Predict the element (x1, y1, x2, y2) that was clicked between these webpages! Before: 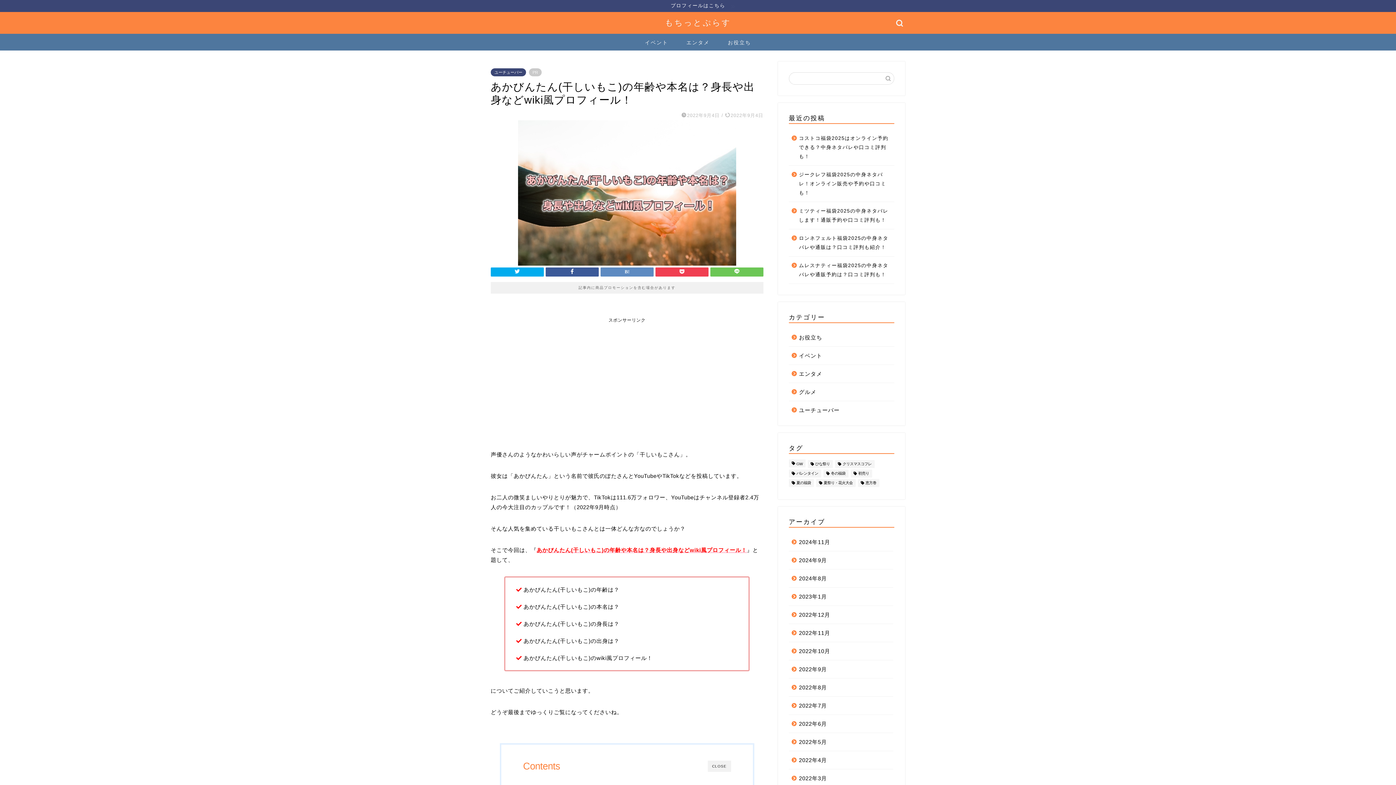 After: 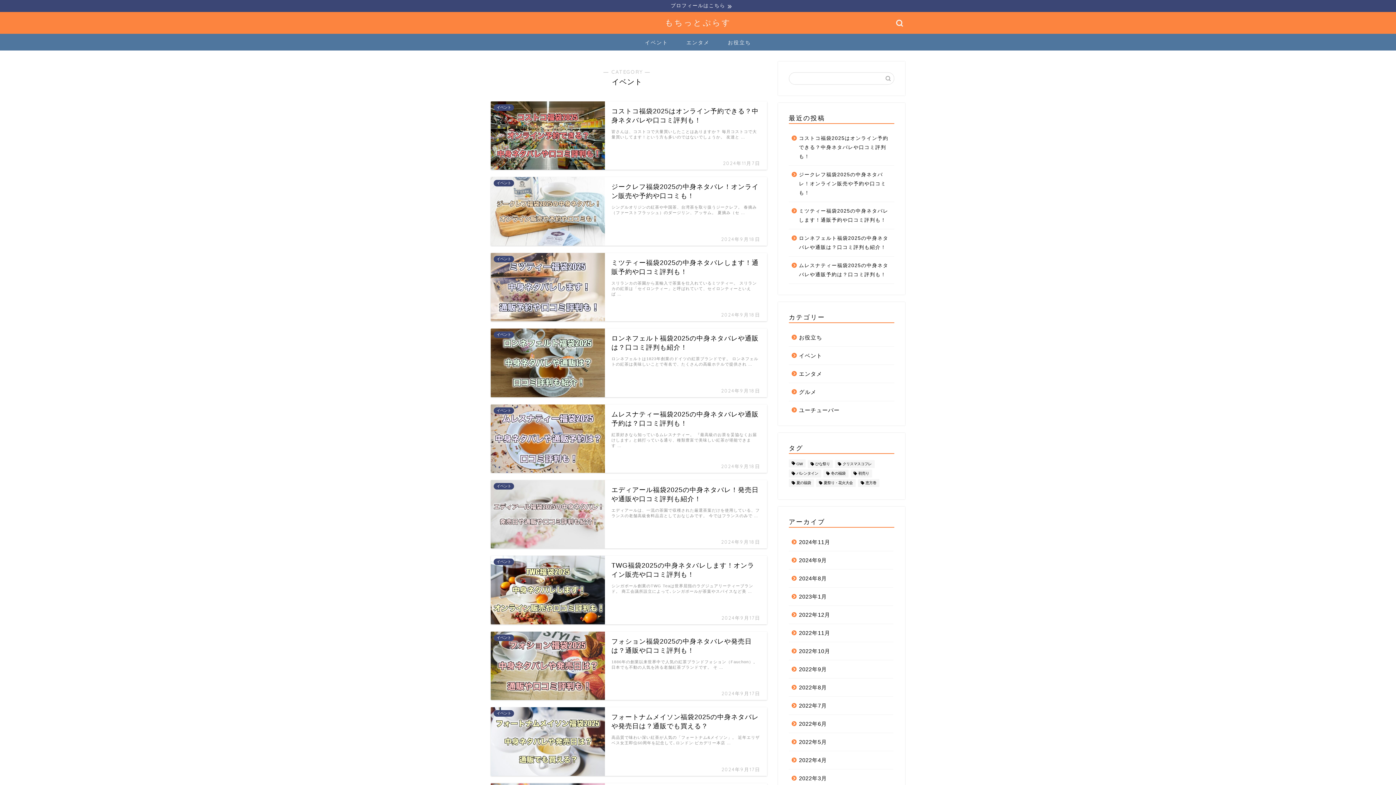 Action: bbox: (789, 346, 893, 364) label: イベント